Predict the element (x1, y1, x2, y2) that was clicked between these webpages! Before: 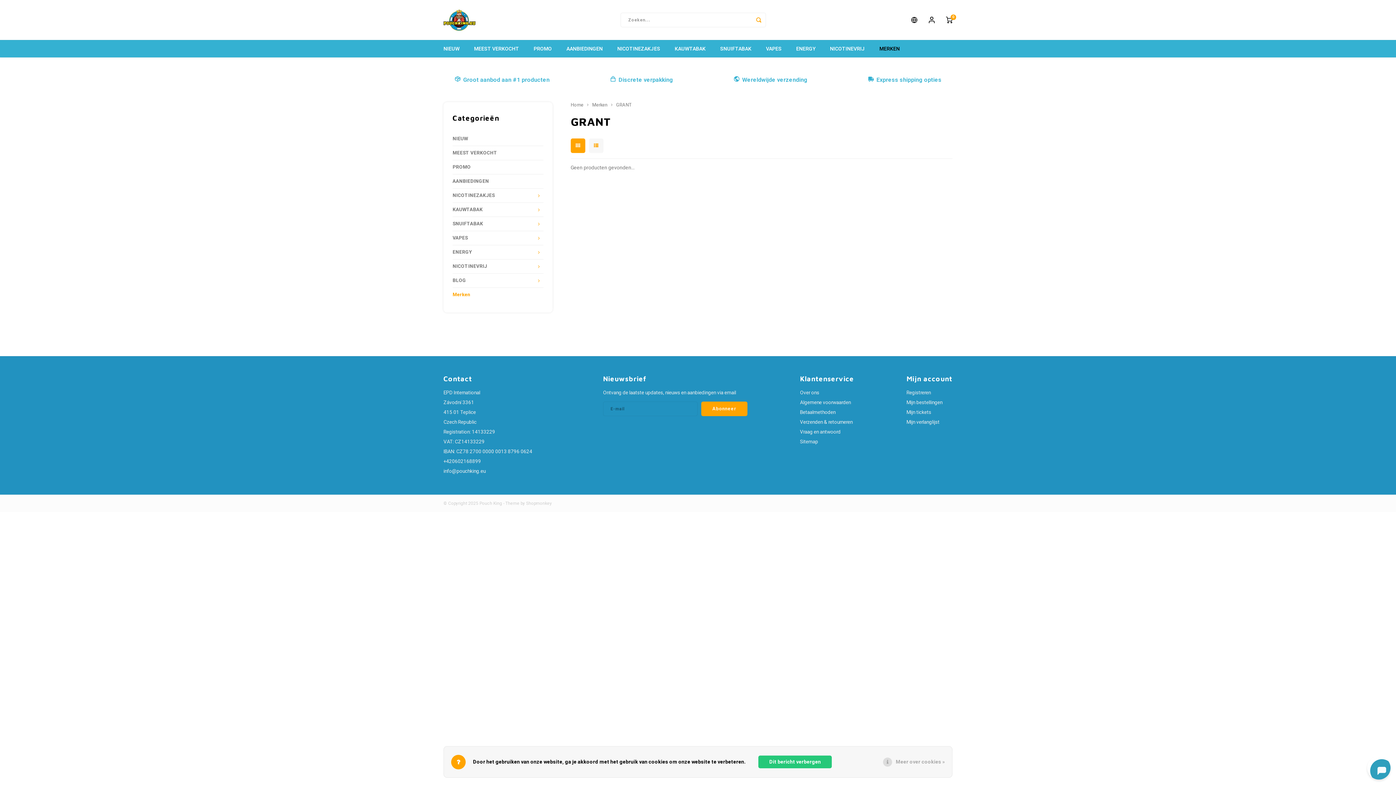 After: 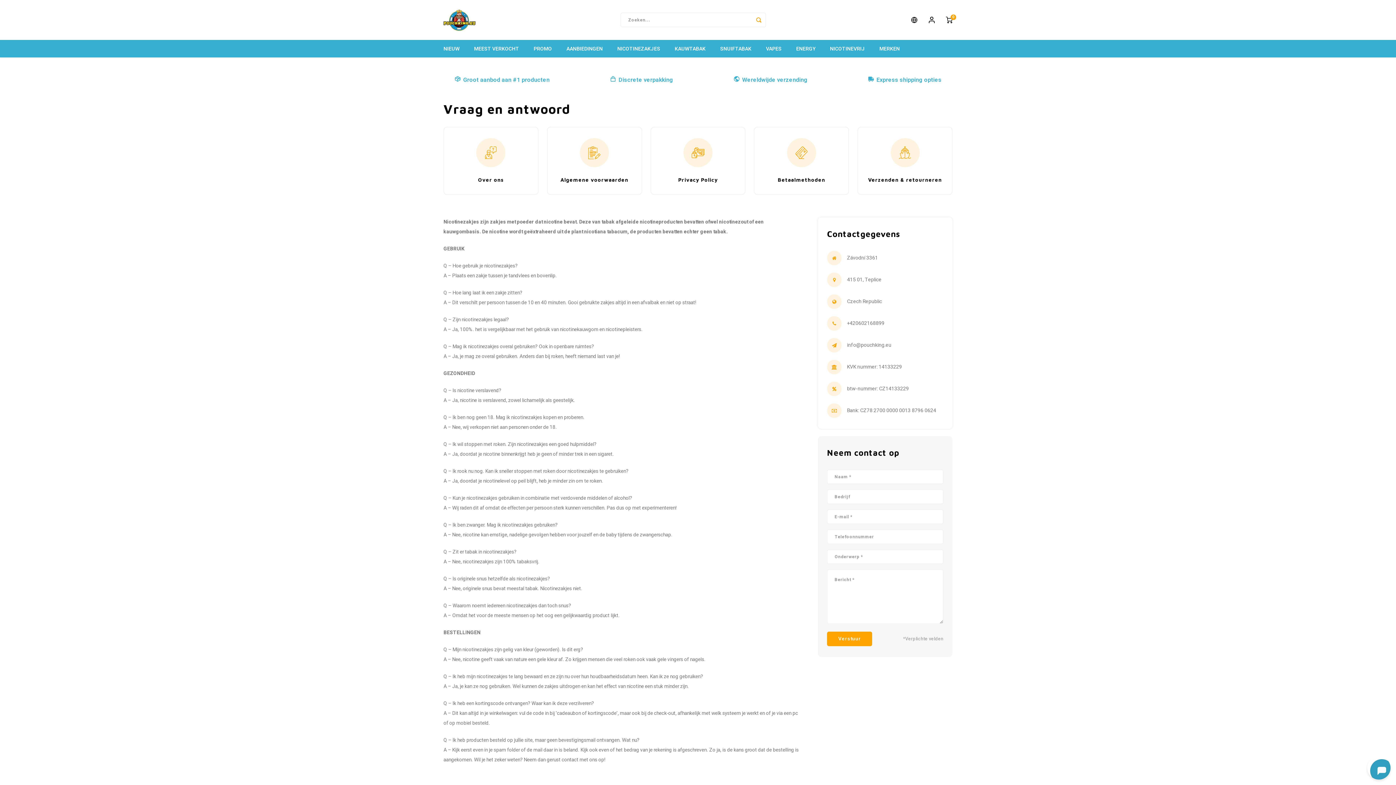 Action: label: Vraag en antwoord bbox: (800, 428, 840, 436)